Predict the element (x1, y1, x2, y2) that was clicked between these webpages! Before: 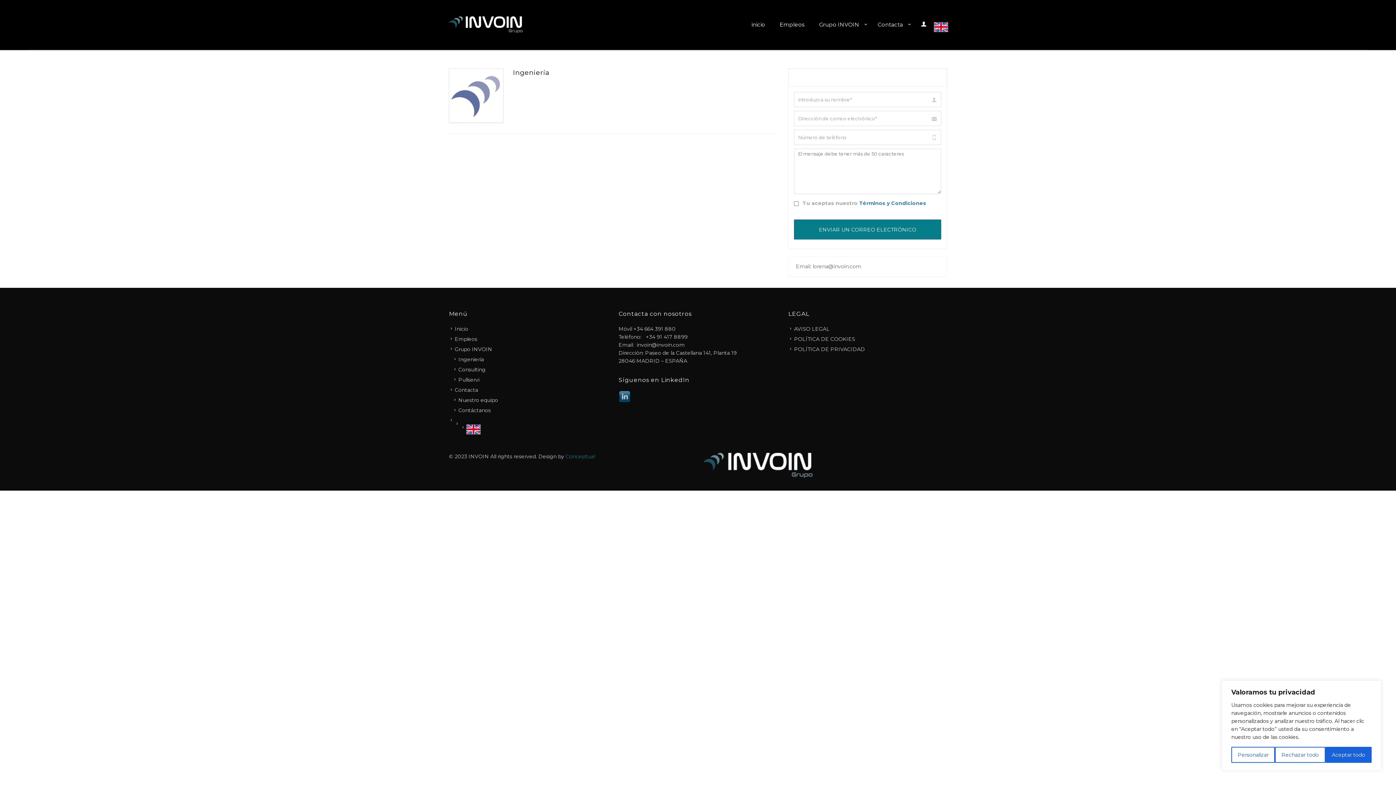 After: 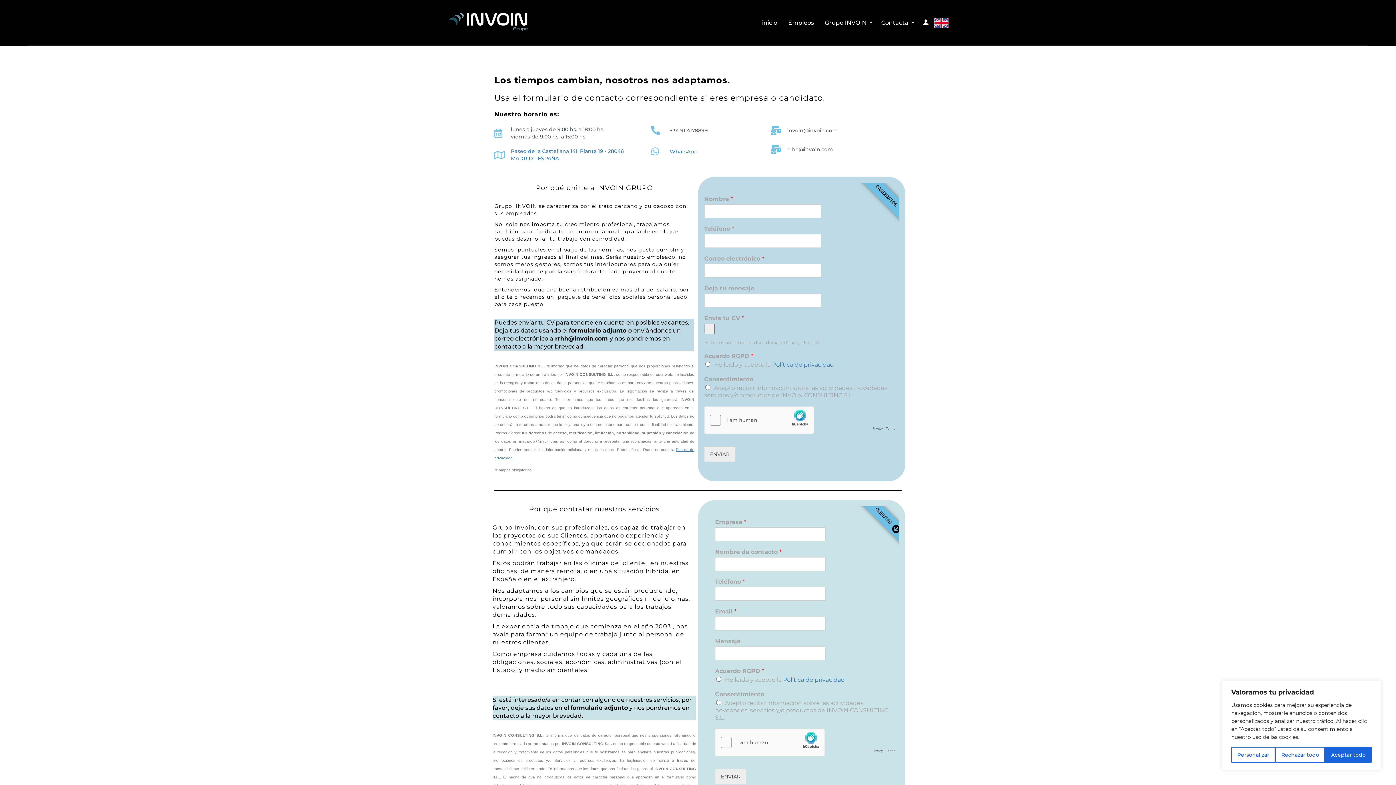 Action: bbox: (449, 386, 607, 396) label: Contacta